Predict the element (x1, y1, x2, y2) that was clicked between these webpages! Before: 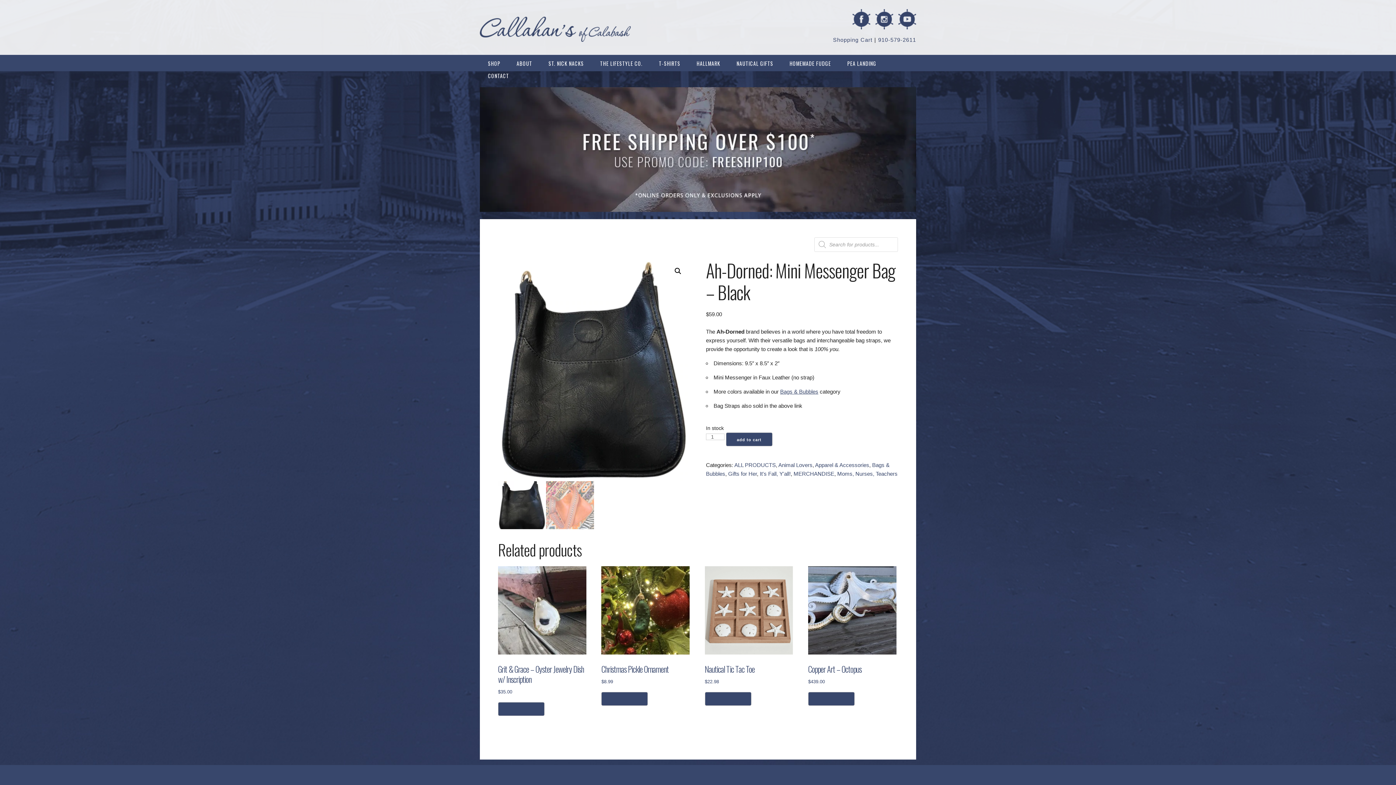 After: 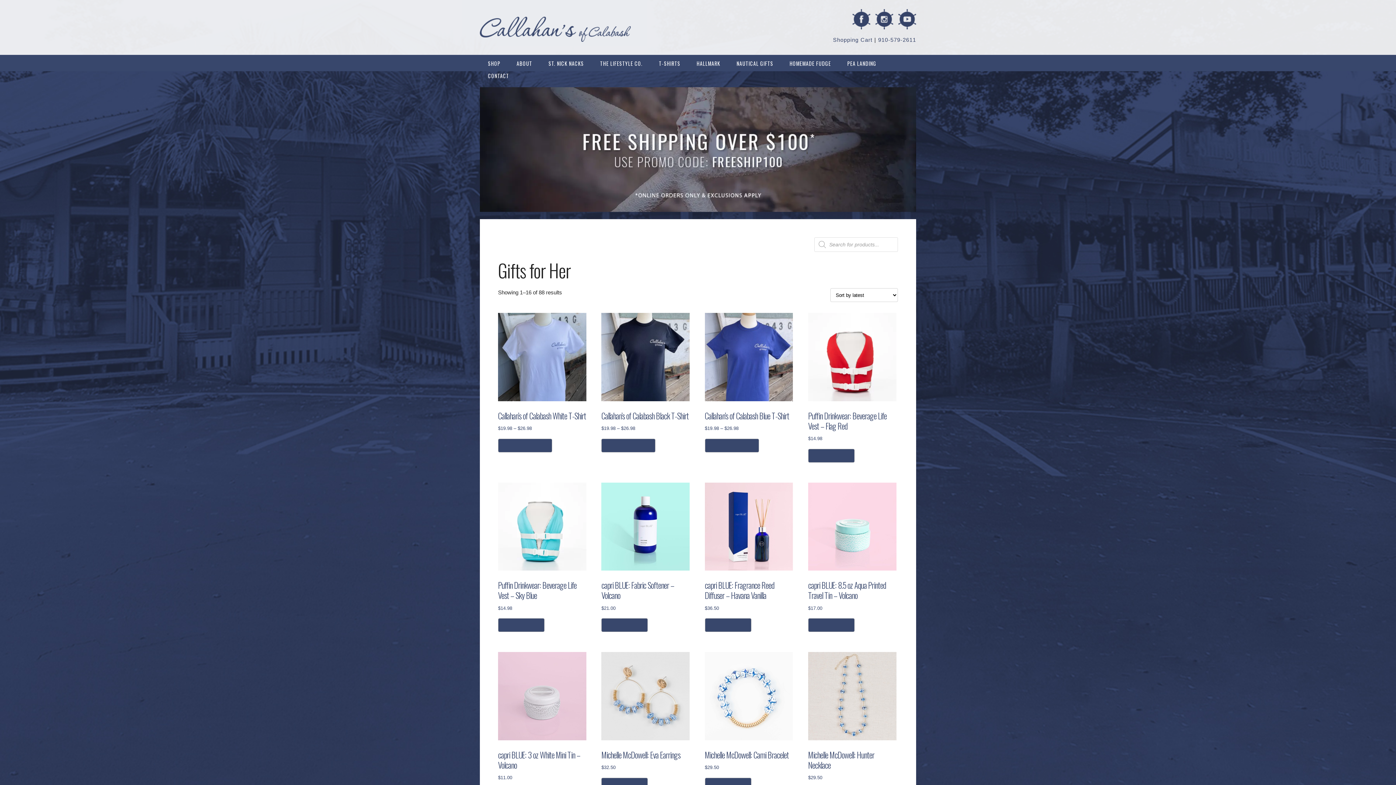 Action: bbox: (728, 471, 757, 477) label: Gifts for Her